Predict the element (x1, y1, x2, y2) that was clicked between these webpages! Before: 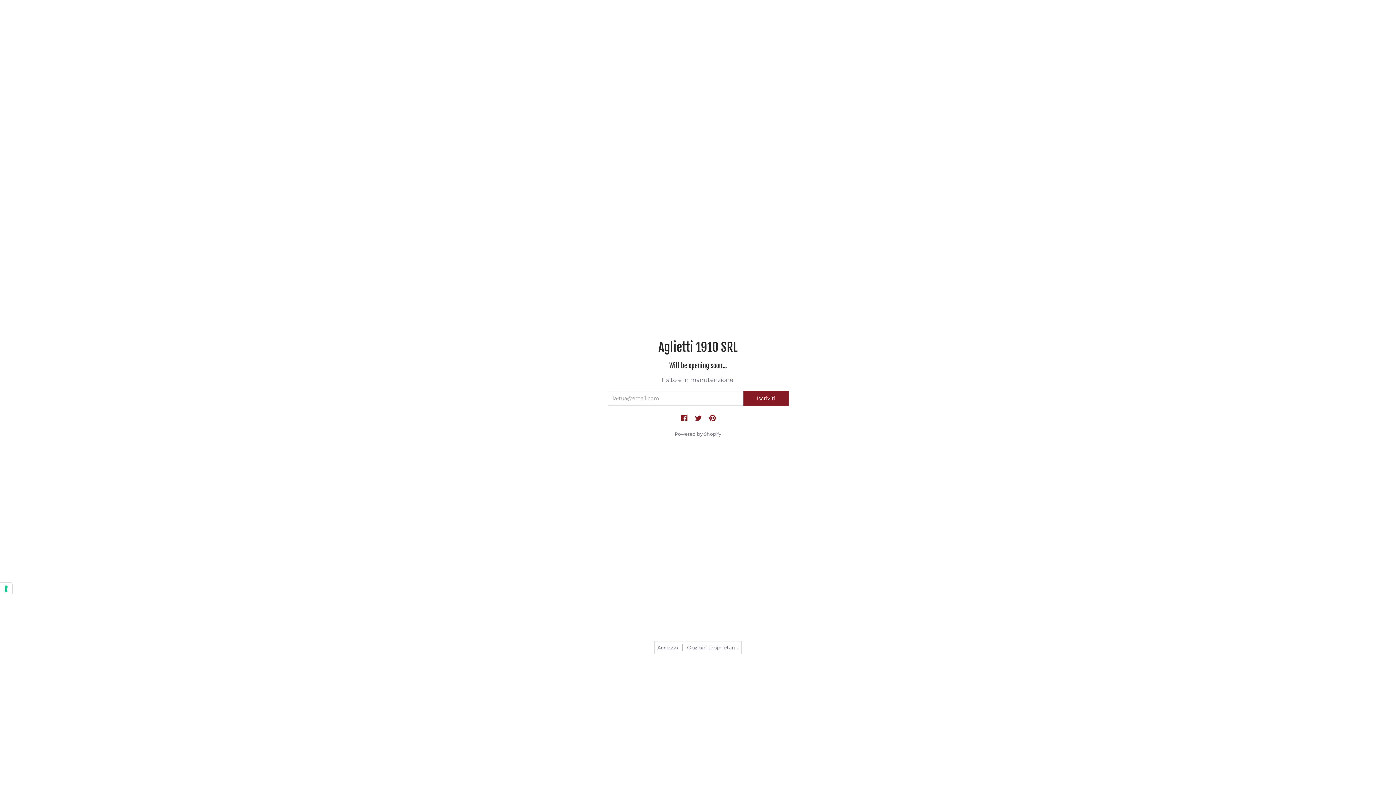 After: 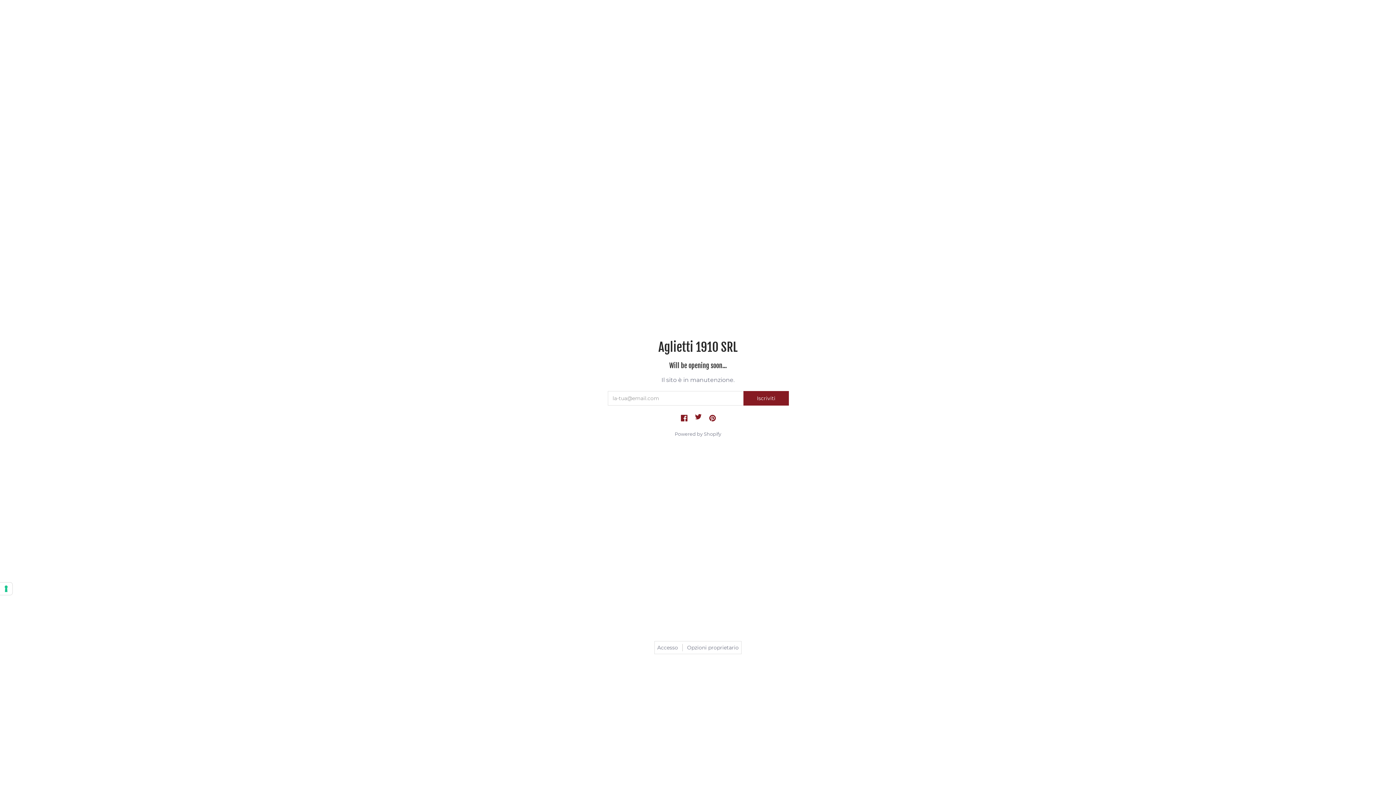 Action: bbox: (695, 414, 701, 422) label: Twitter